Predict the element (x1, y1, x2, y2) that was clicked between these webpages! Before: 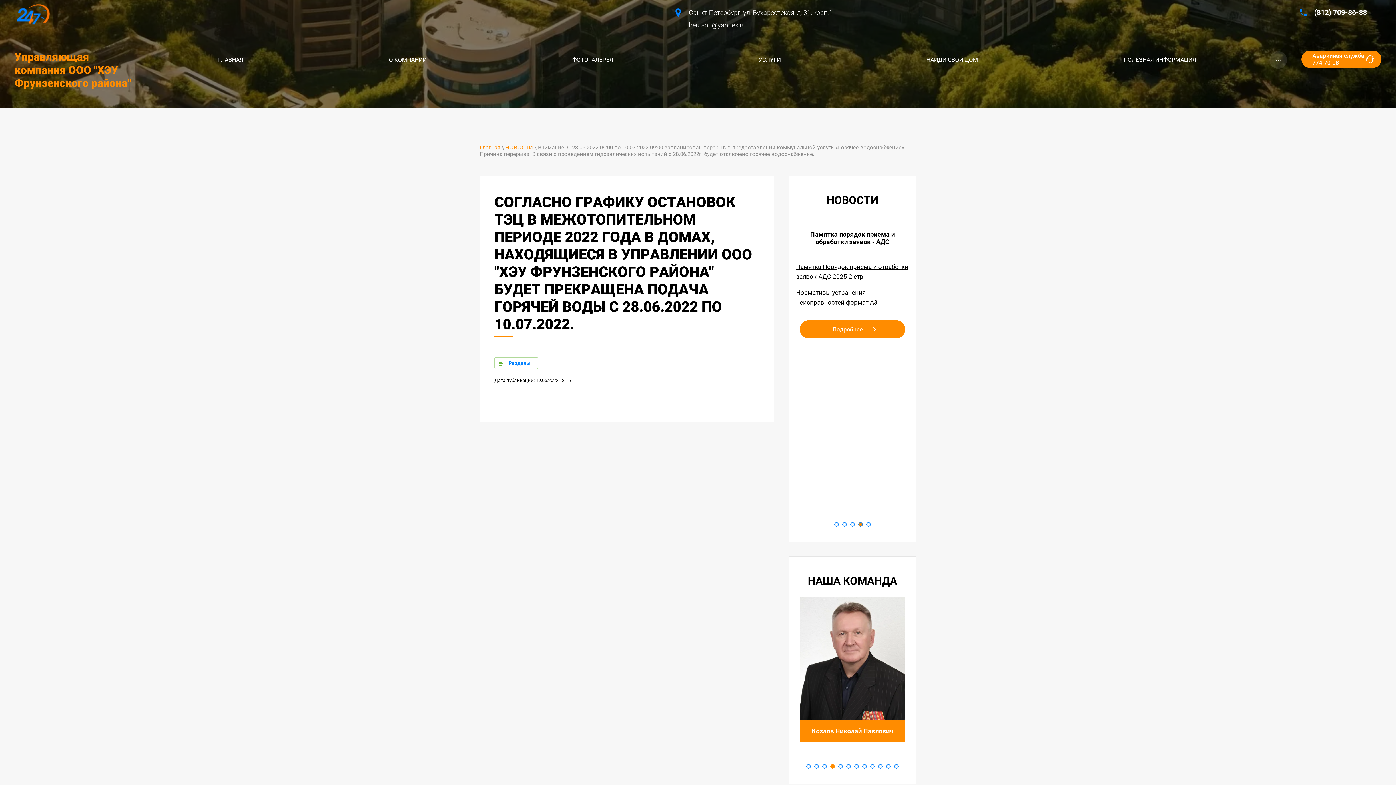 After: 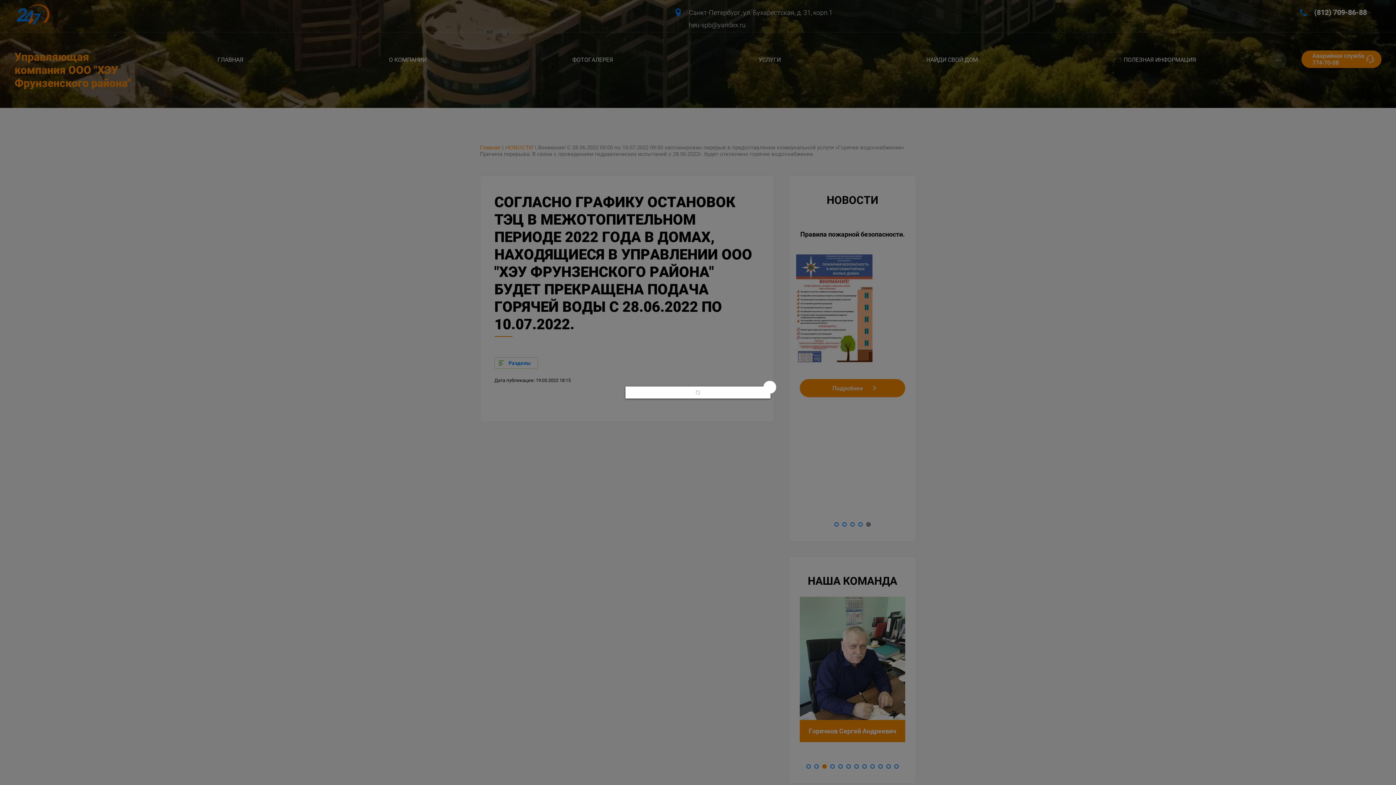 Action: bbox: (1301, 50, 1381, 68) label: Аварийная служба 774-70-08